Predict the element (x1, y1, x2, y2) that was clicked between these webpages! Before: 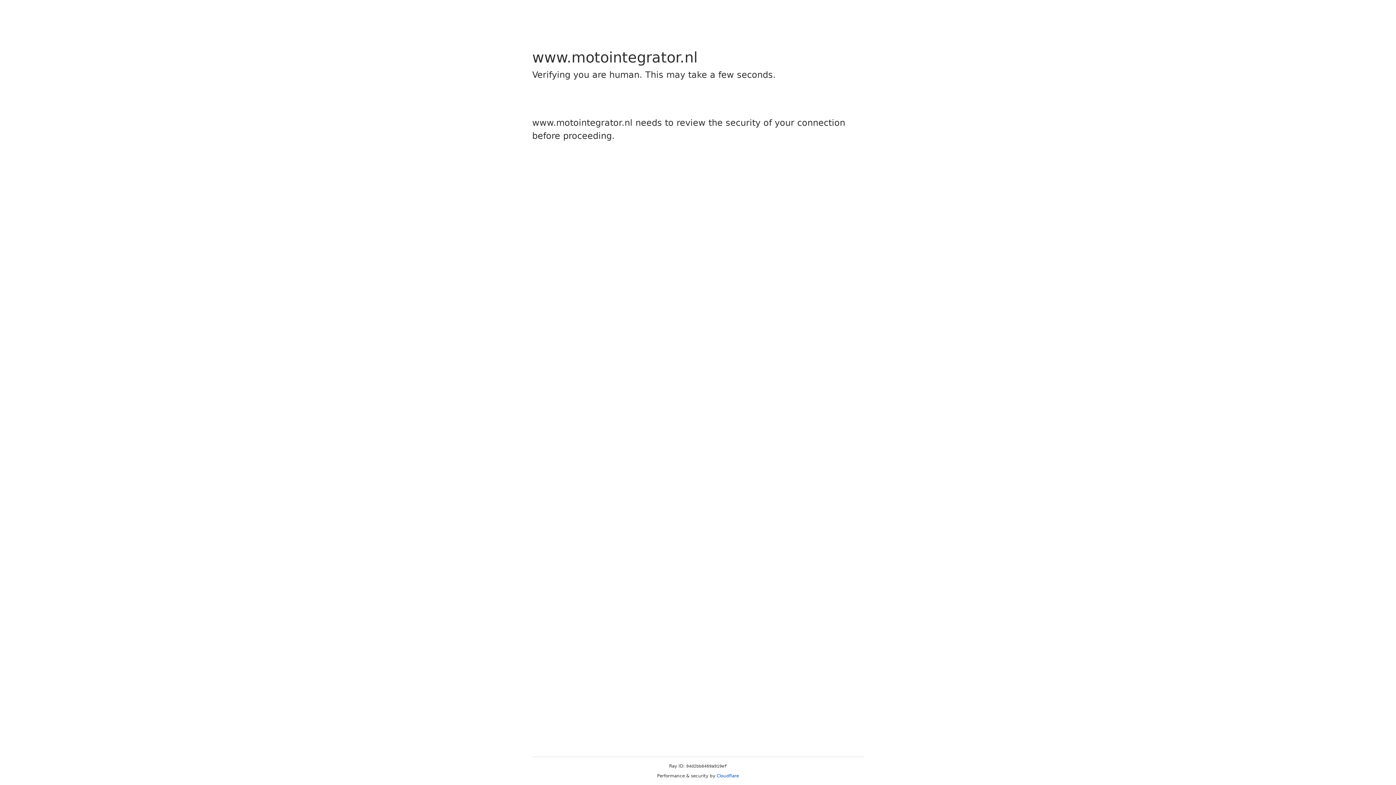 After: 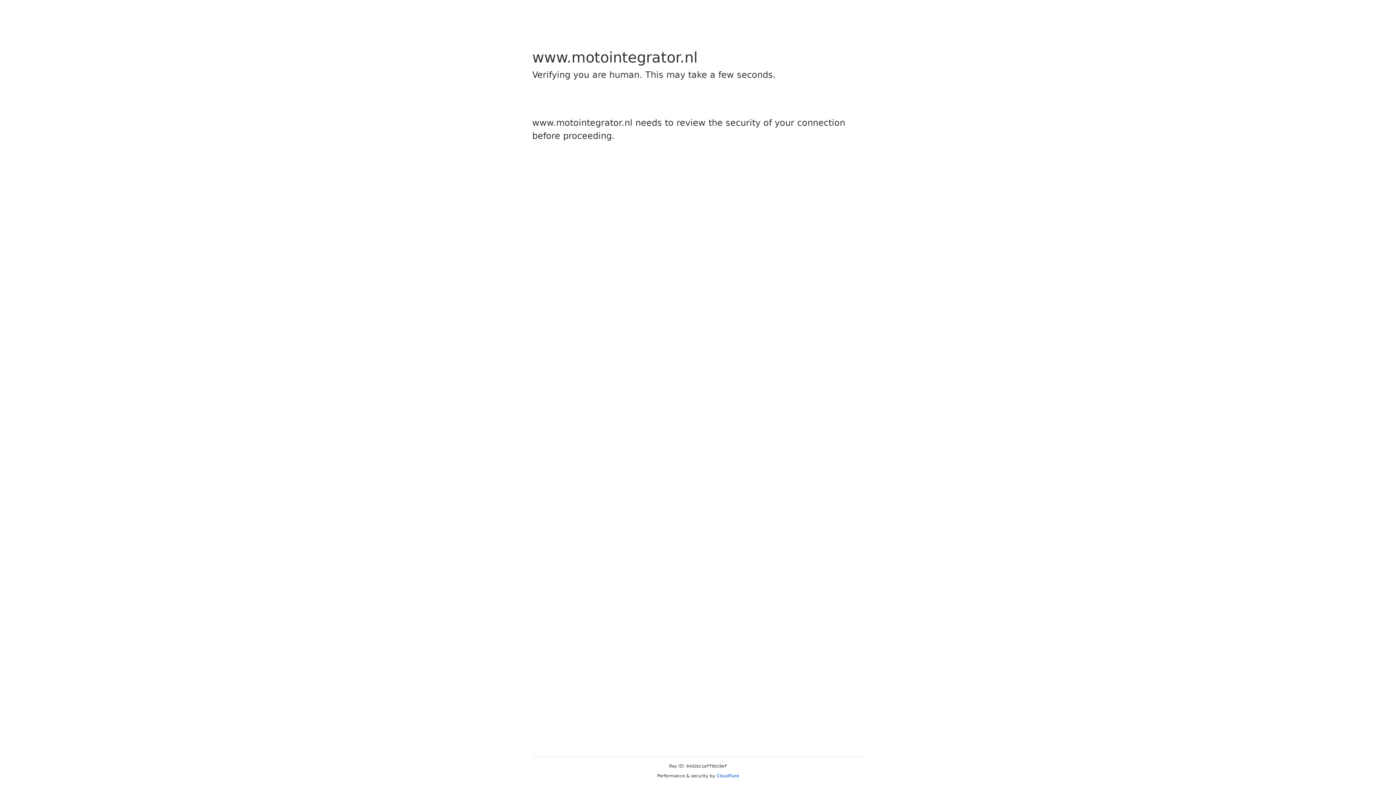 Action: bbox: (716, 773, 739, 778) label: Cloudflare